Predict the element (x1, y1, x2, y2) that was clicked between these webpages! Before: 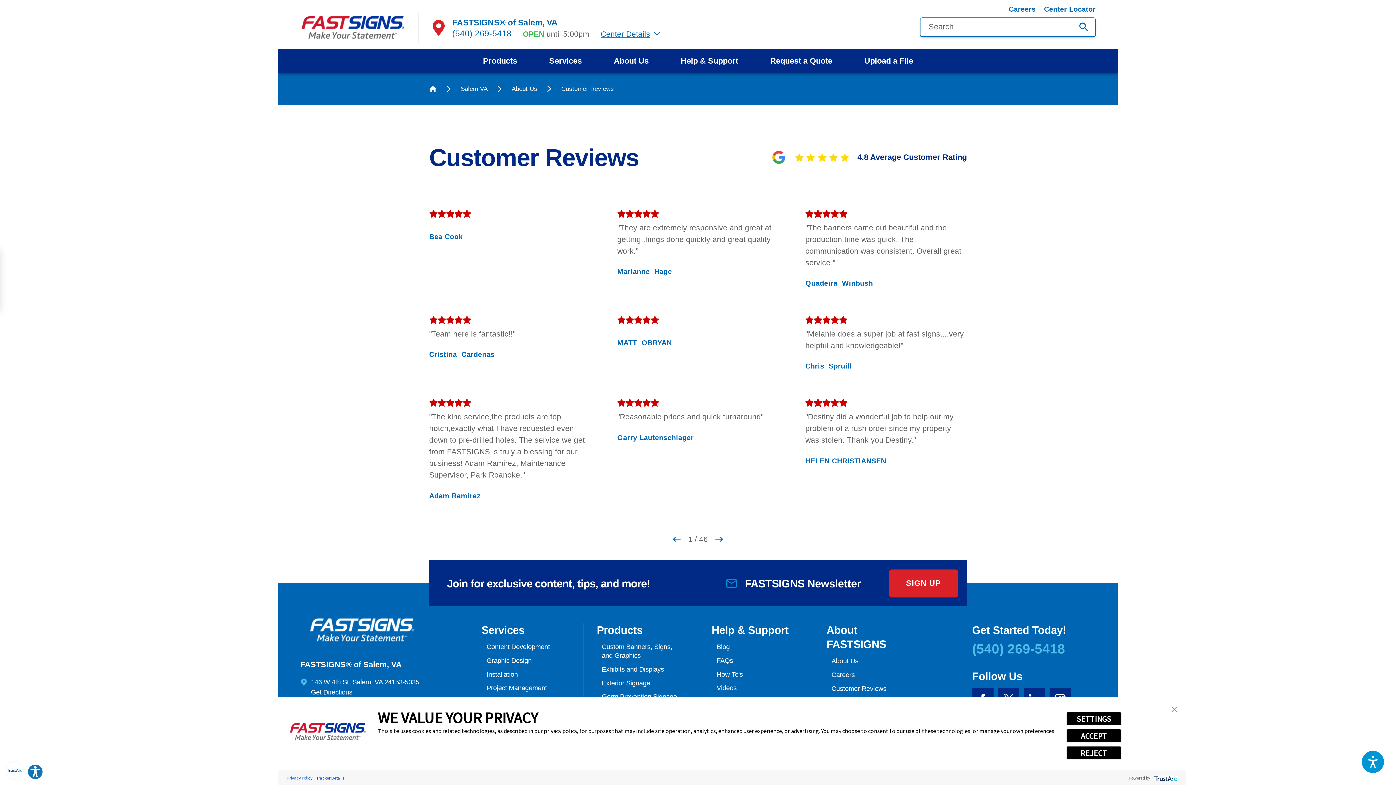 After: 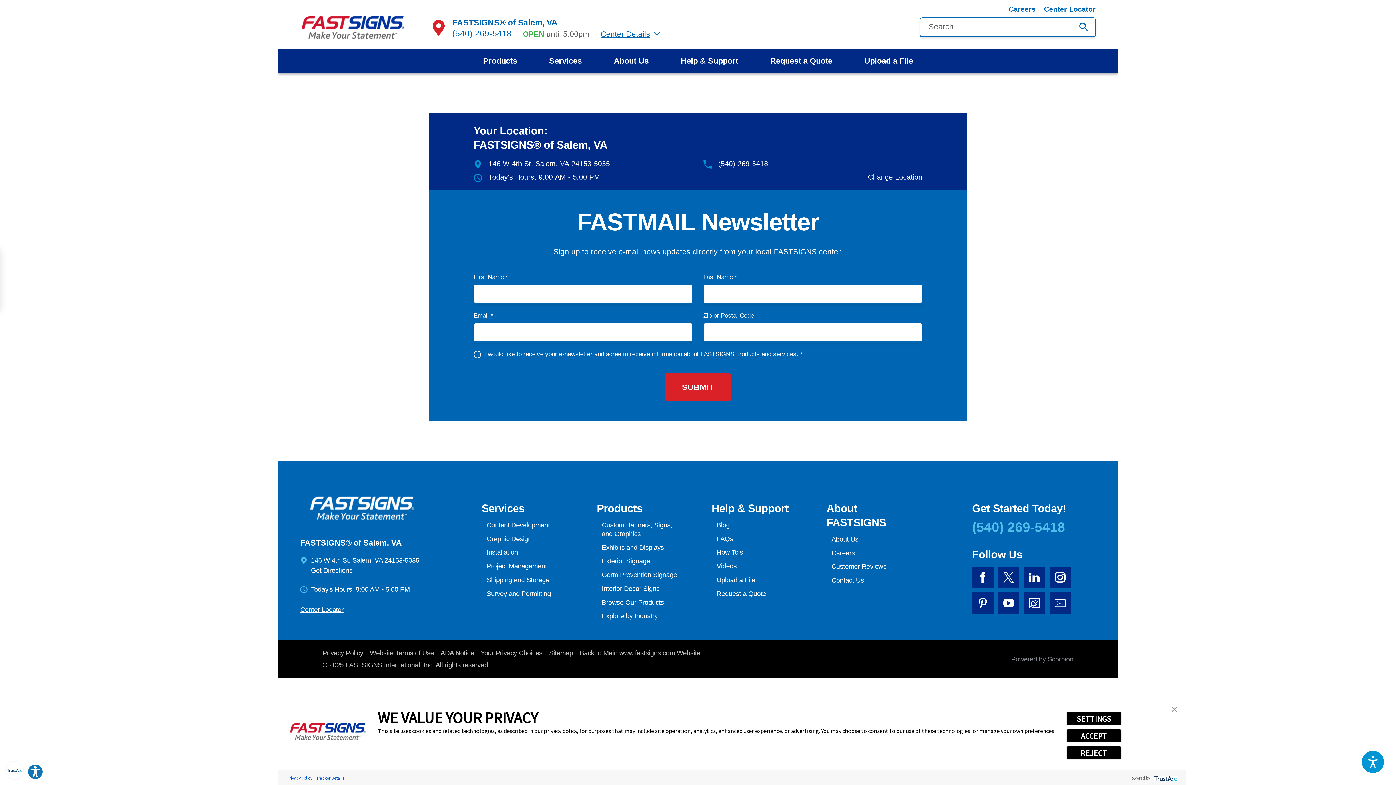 Action: label: click here to sign up for our newsletter bbox: (889, 569, 958, 597)